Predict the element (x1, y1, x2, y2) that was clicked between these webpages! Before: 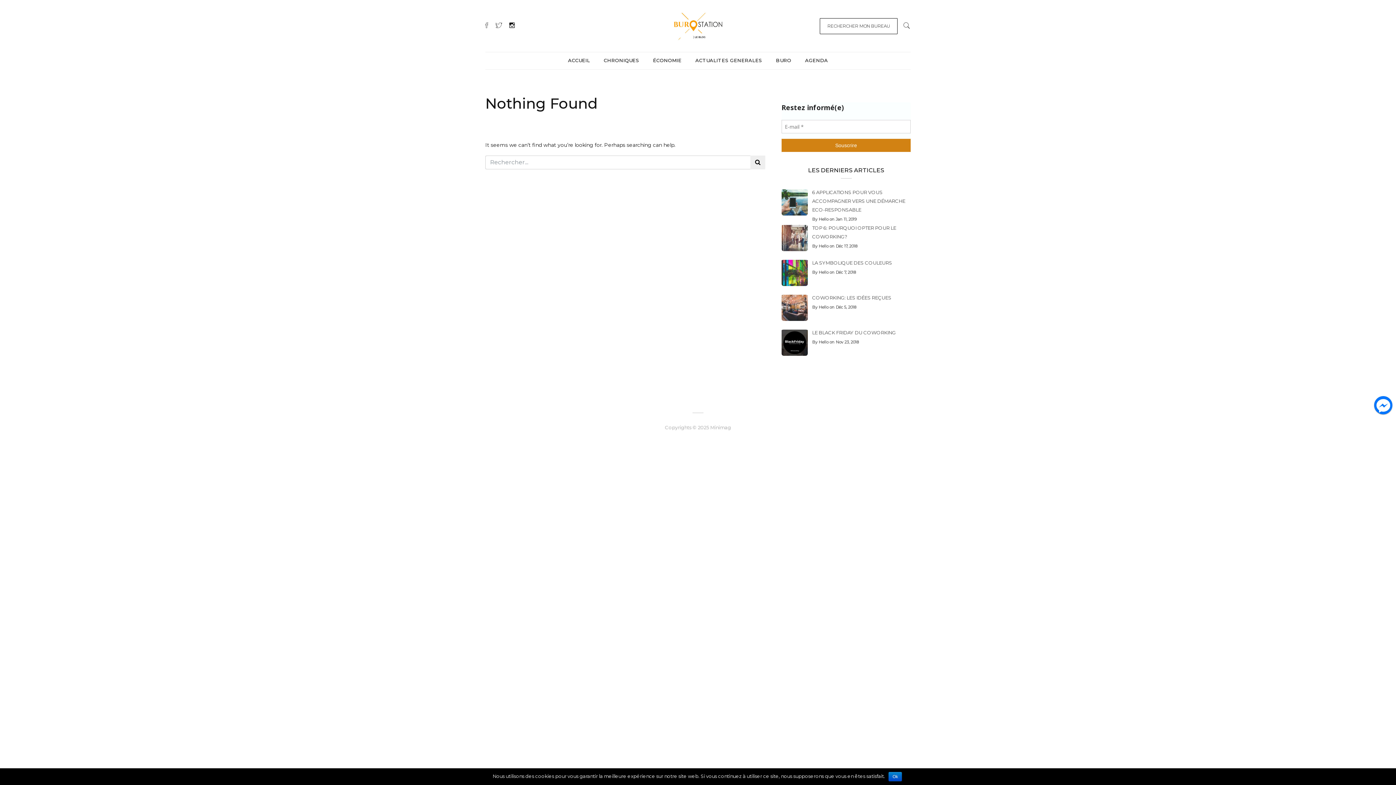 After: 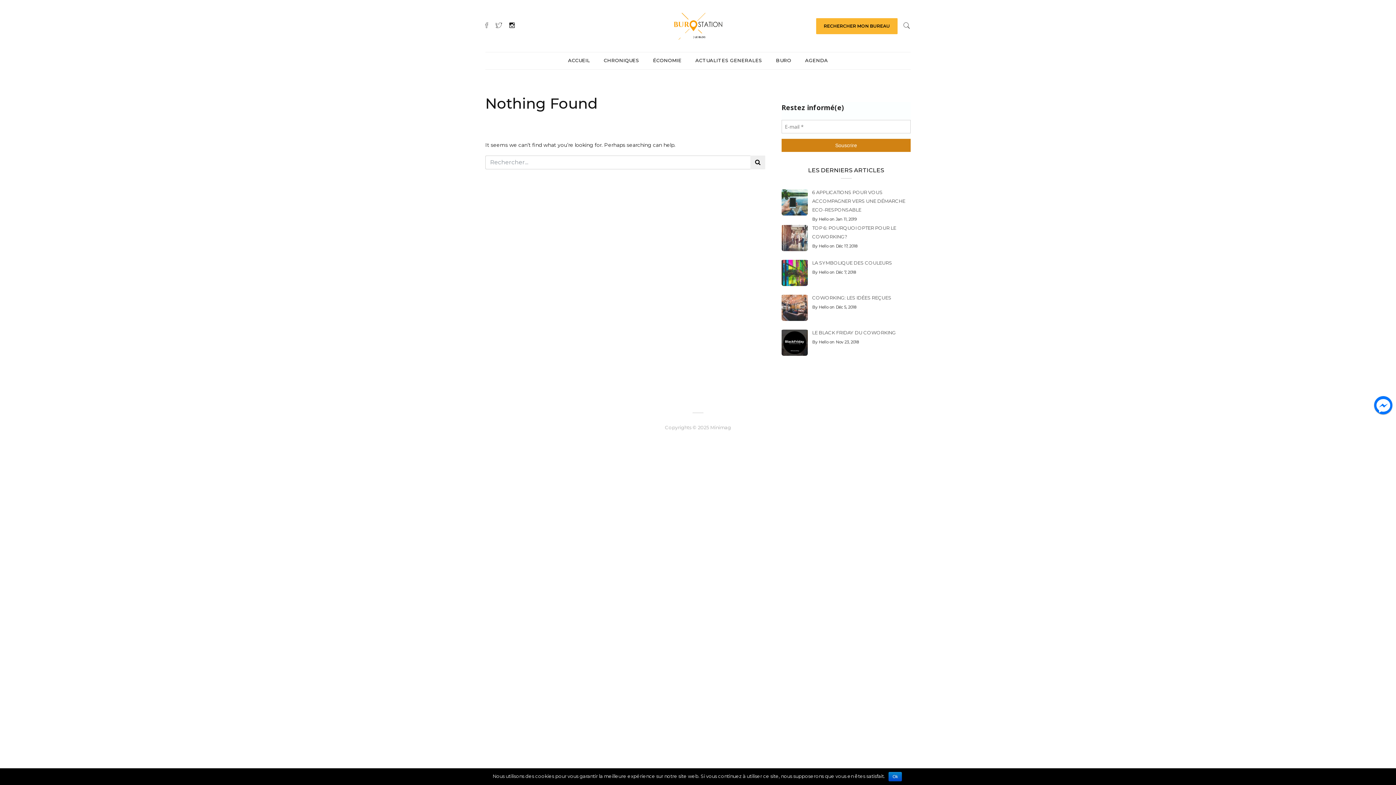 Action: bbox: (820, 18, 897, 34) label: RECHERCHER MON BUREAU